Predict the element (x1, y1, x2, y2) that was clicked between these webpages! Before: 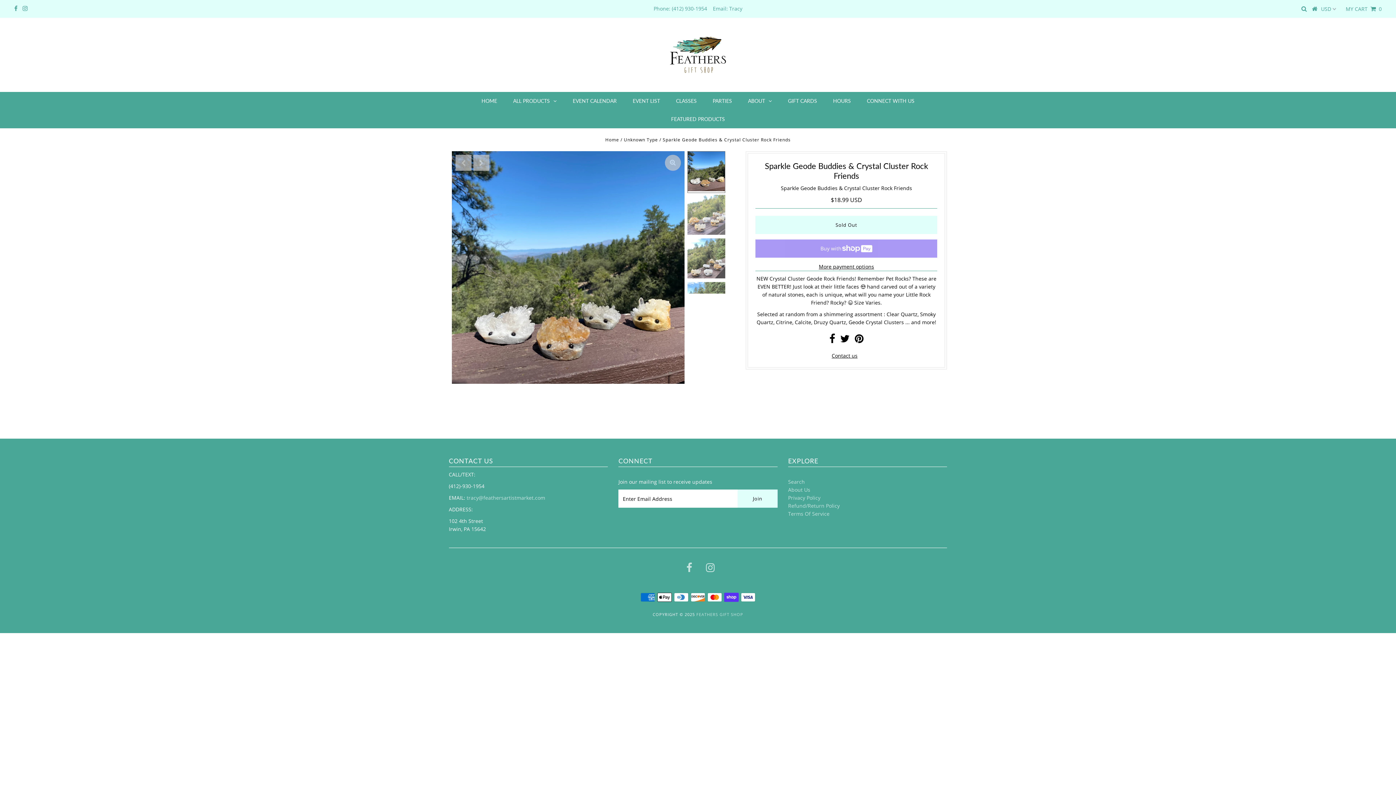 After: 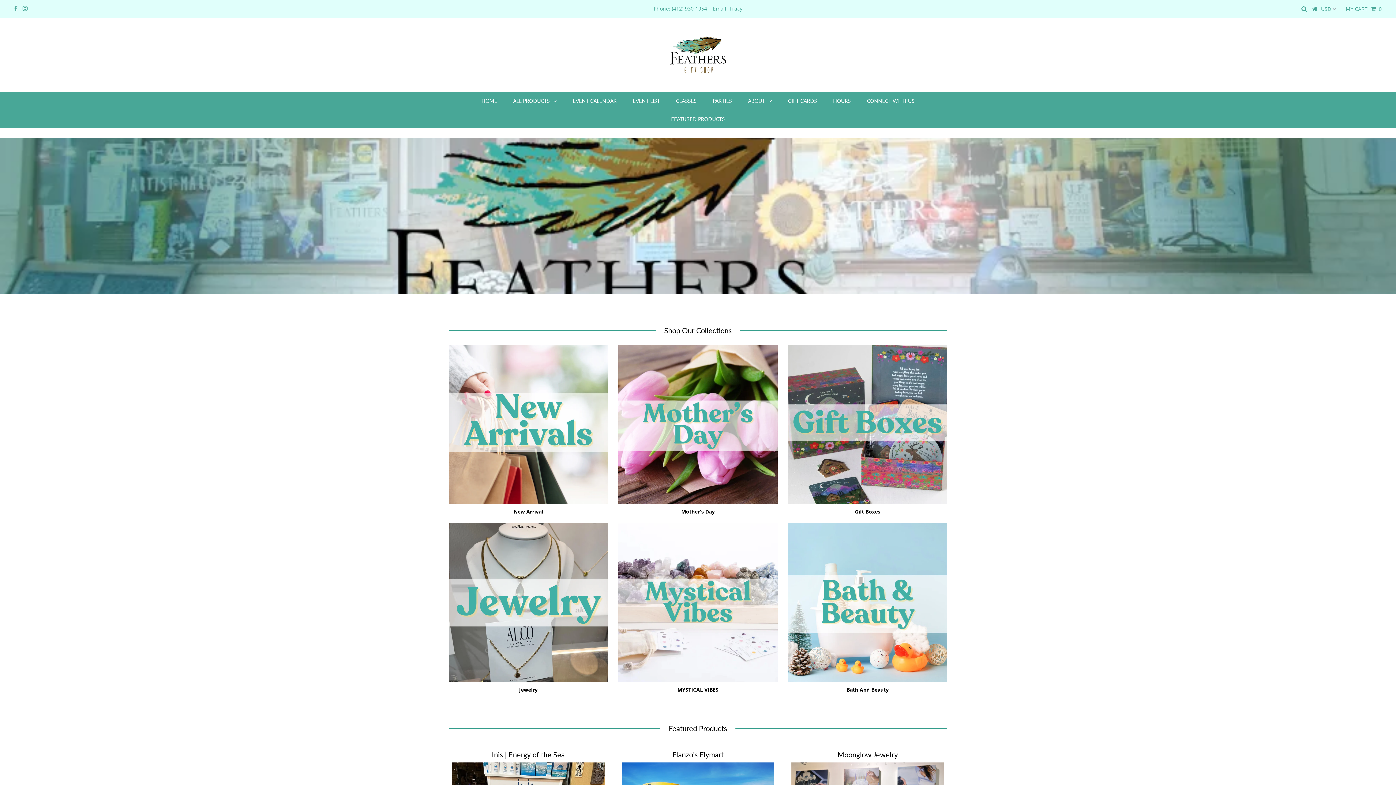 Action: bbox: (665, 81, 730, 88)